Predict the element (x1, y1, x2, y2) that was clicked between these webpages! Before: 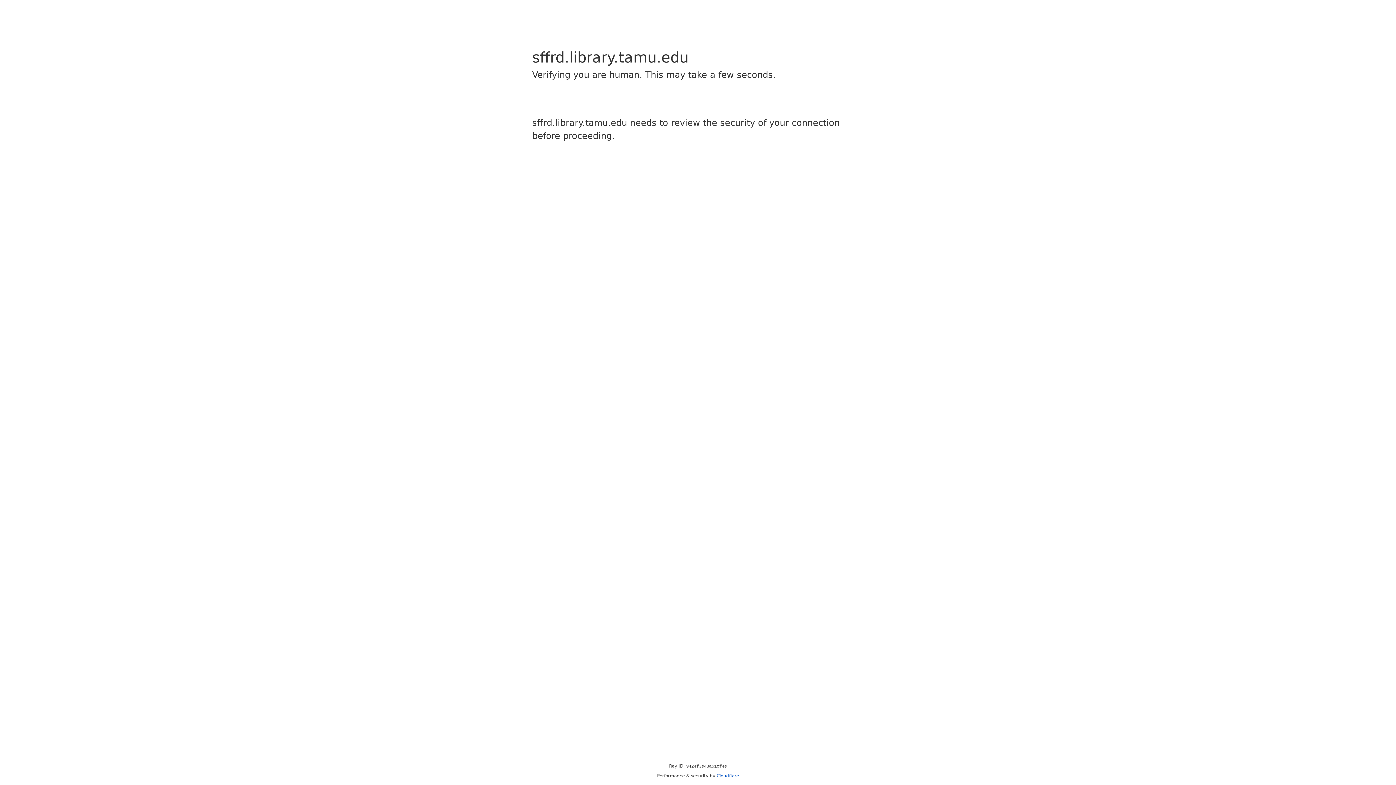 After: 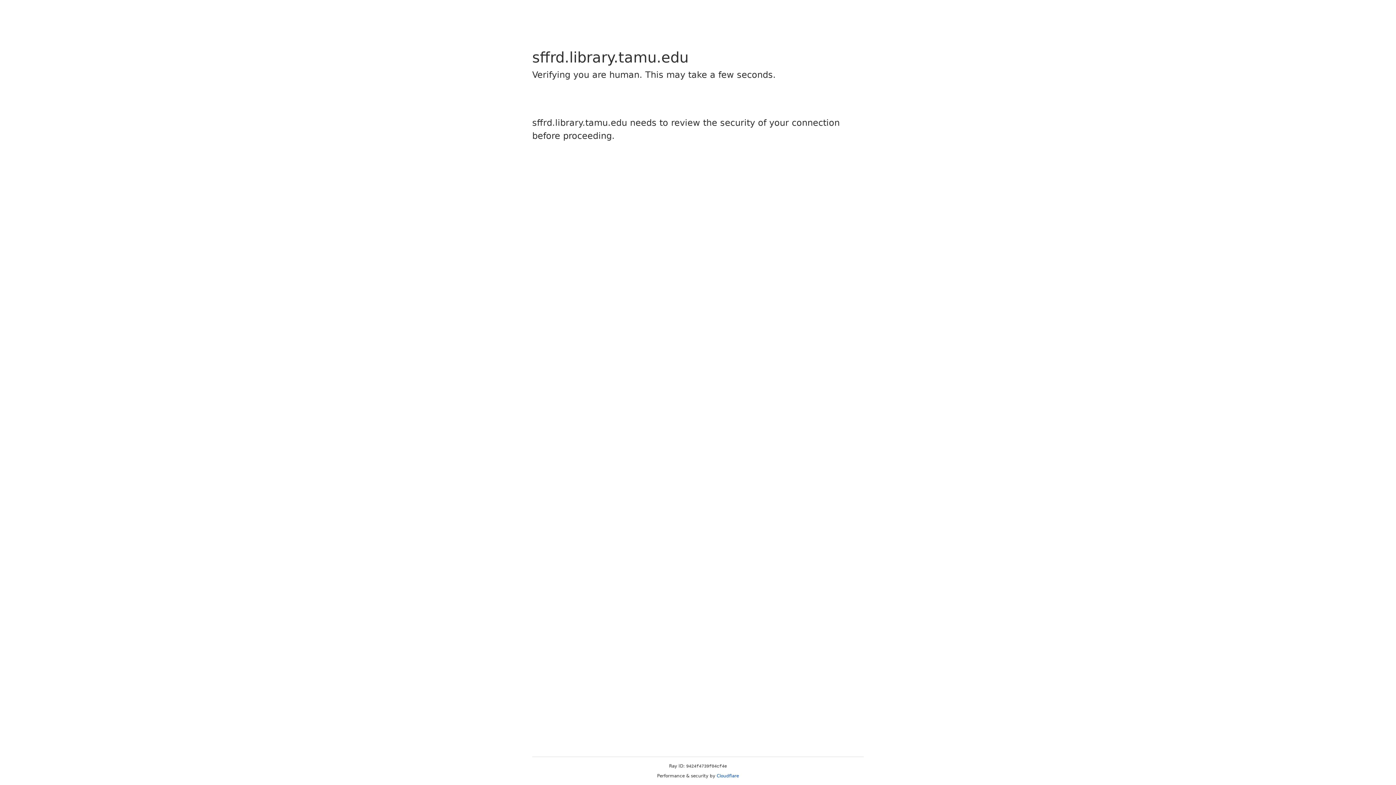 Action: bbox: (716, 773, 739, 778) label: Cloudflare